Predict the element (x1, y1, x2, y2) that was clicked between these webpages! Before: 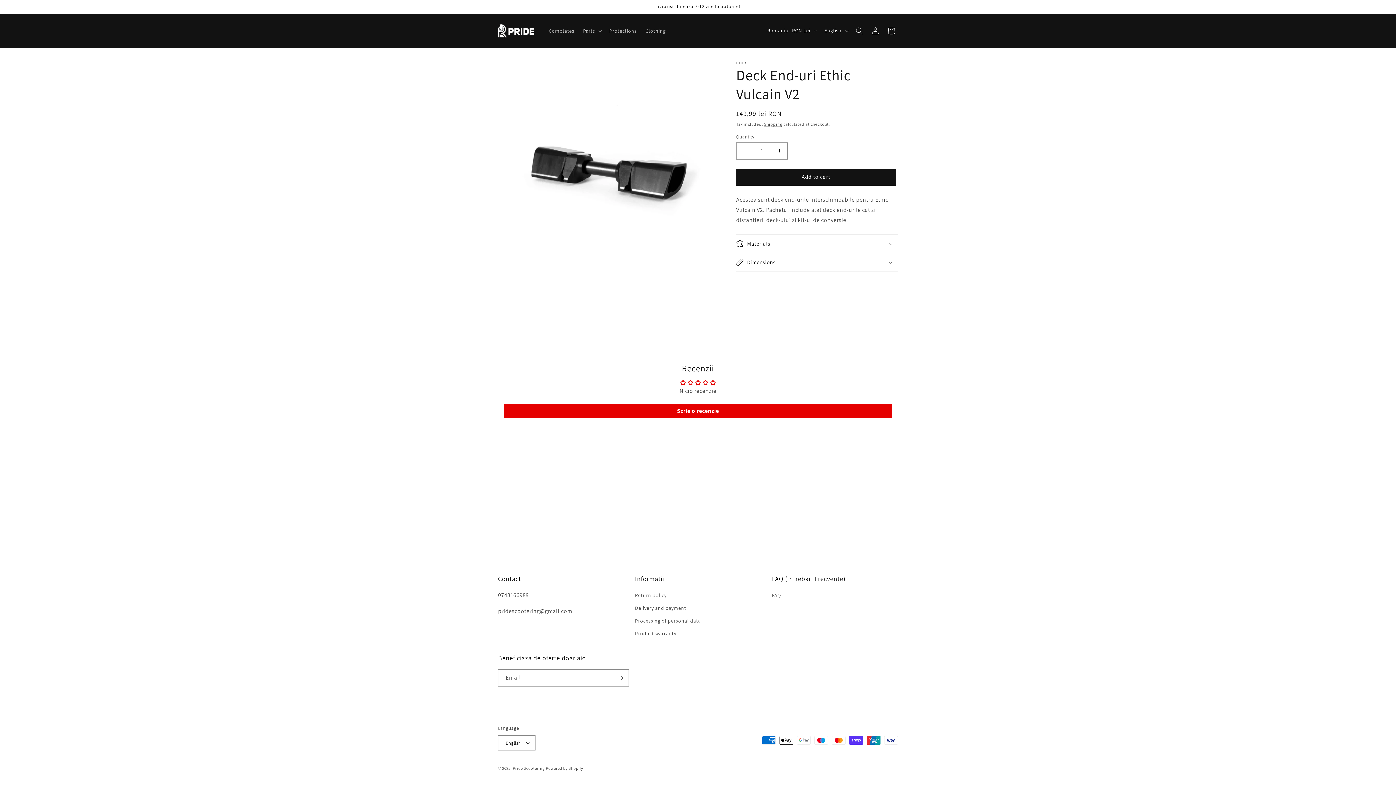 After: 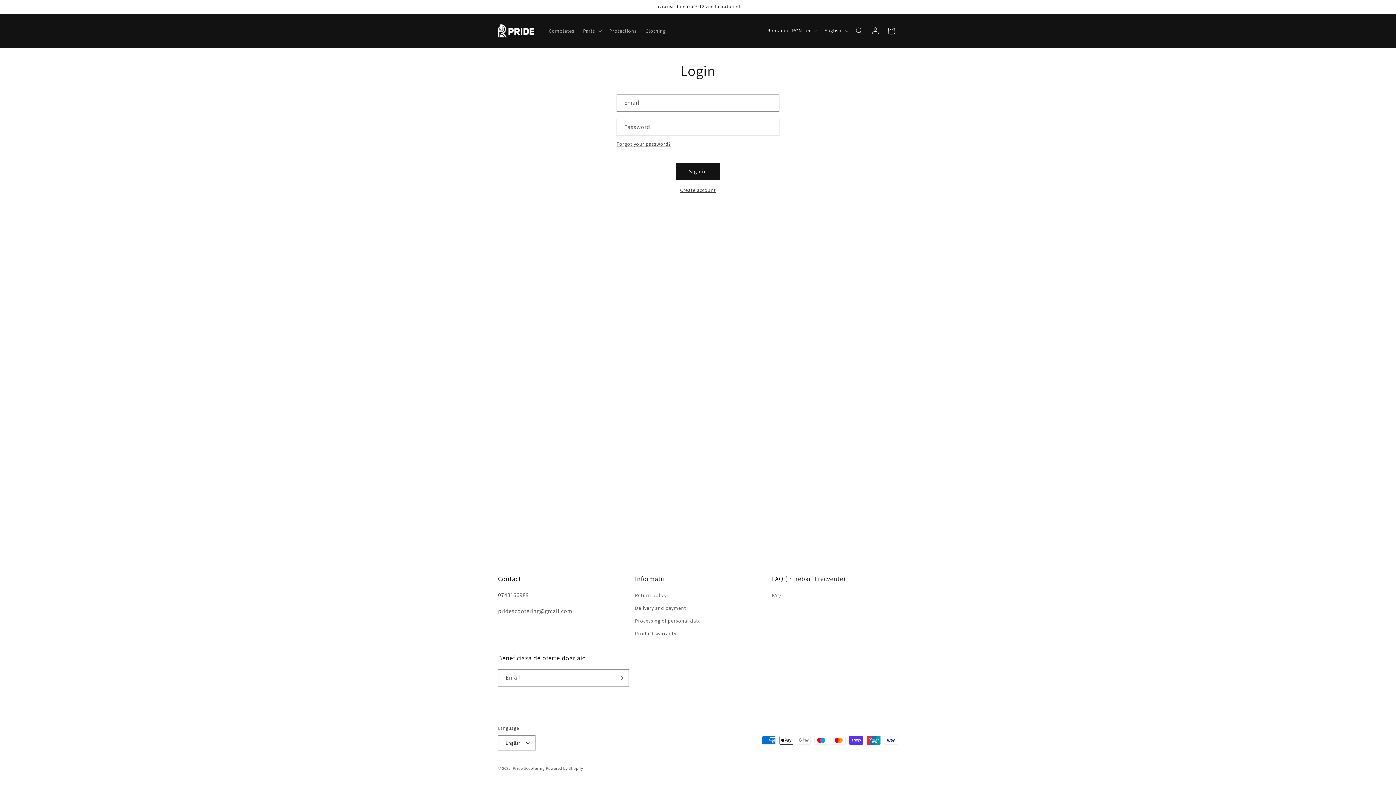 Action: bbox: (867, 22, 883, 38) label: Log in